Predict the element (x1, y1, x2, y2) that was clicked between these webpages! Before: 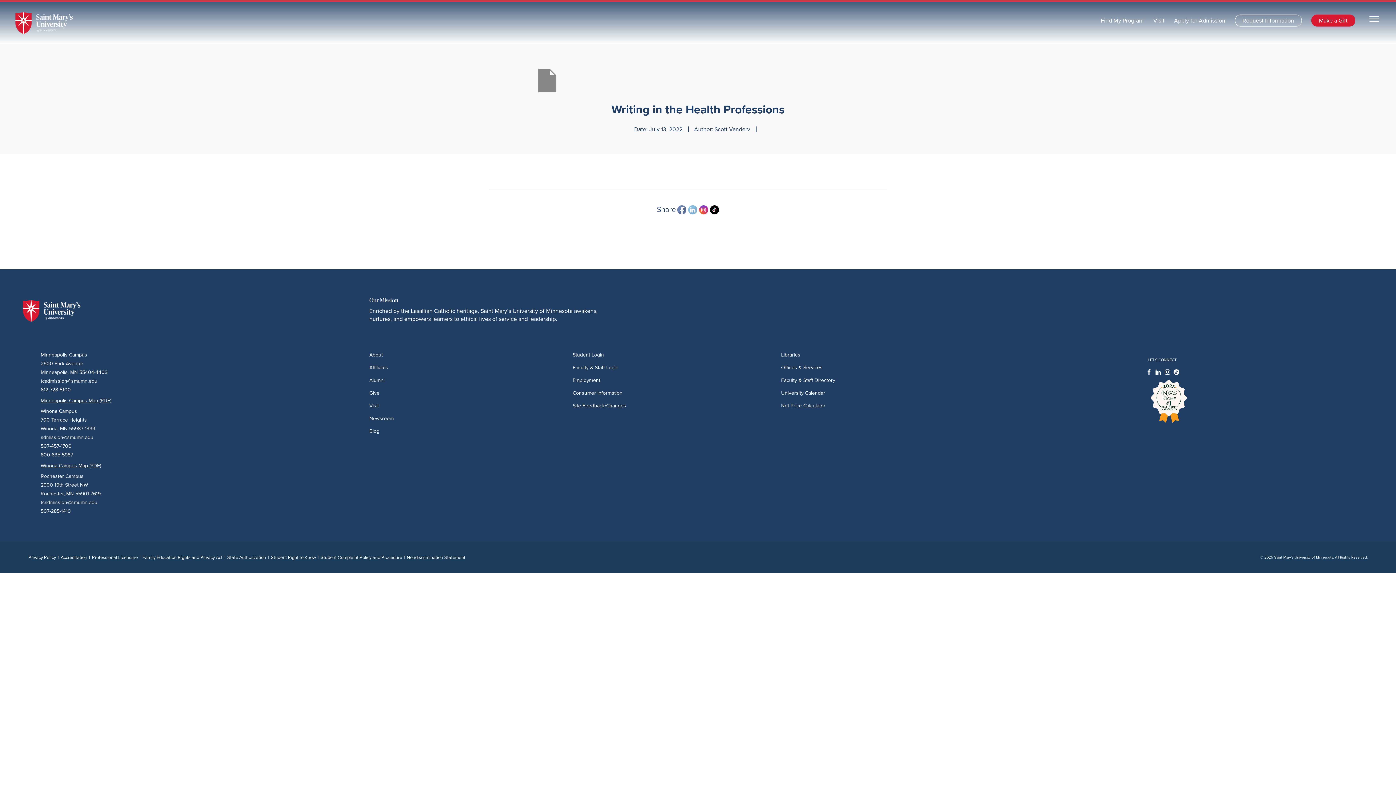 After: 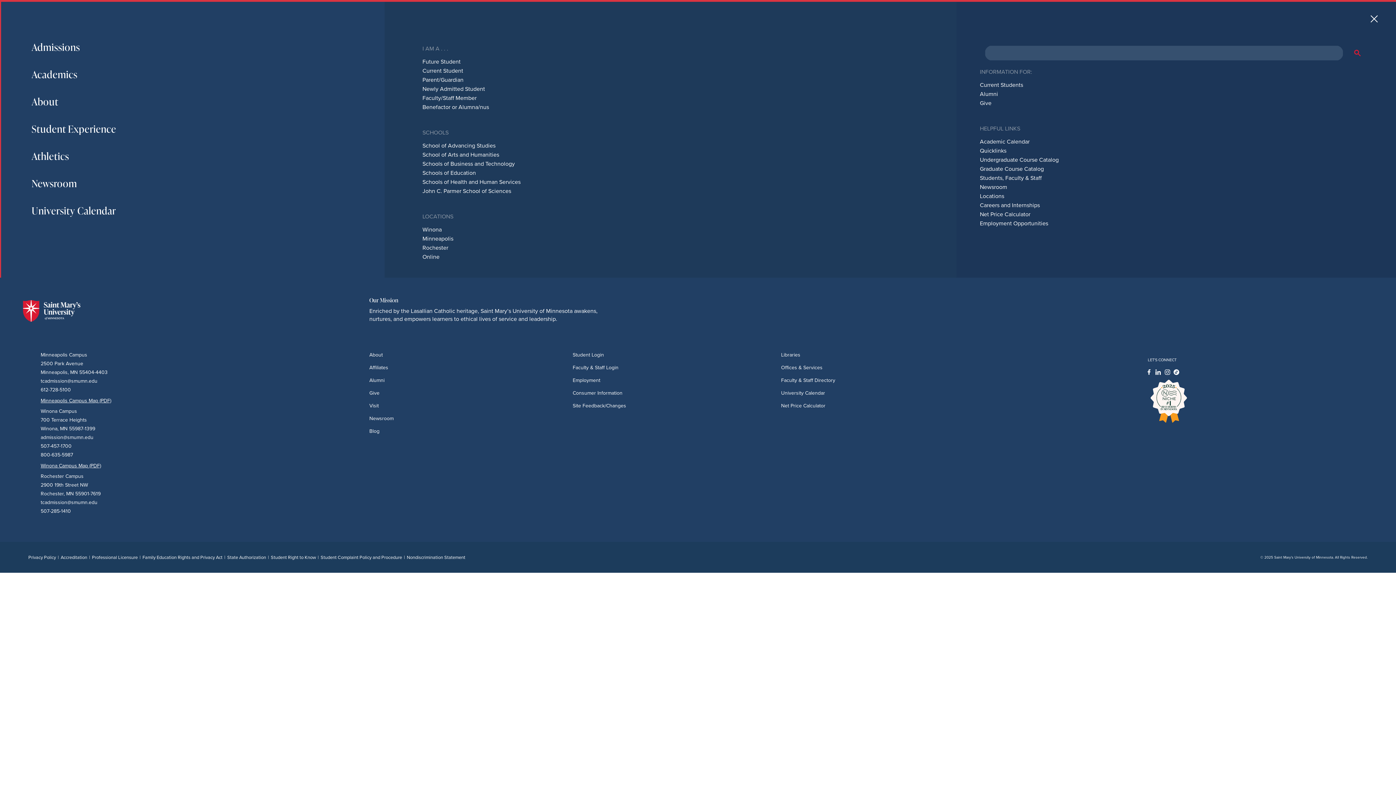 Action: label: Toggle navigation bbox: (1369, 15, 1379, 20)